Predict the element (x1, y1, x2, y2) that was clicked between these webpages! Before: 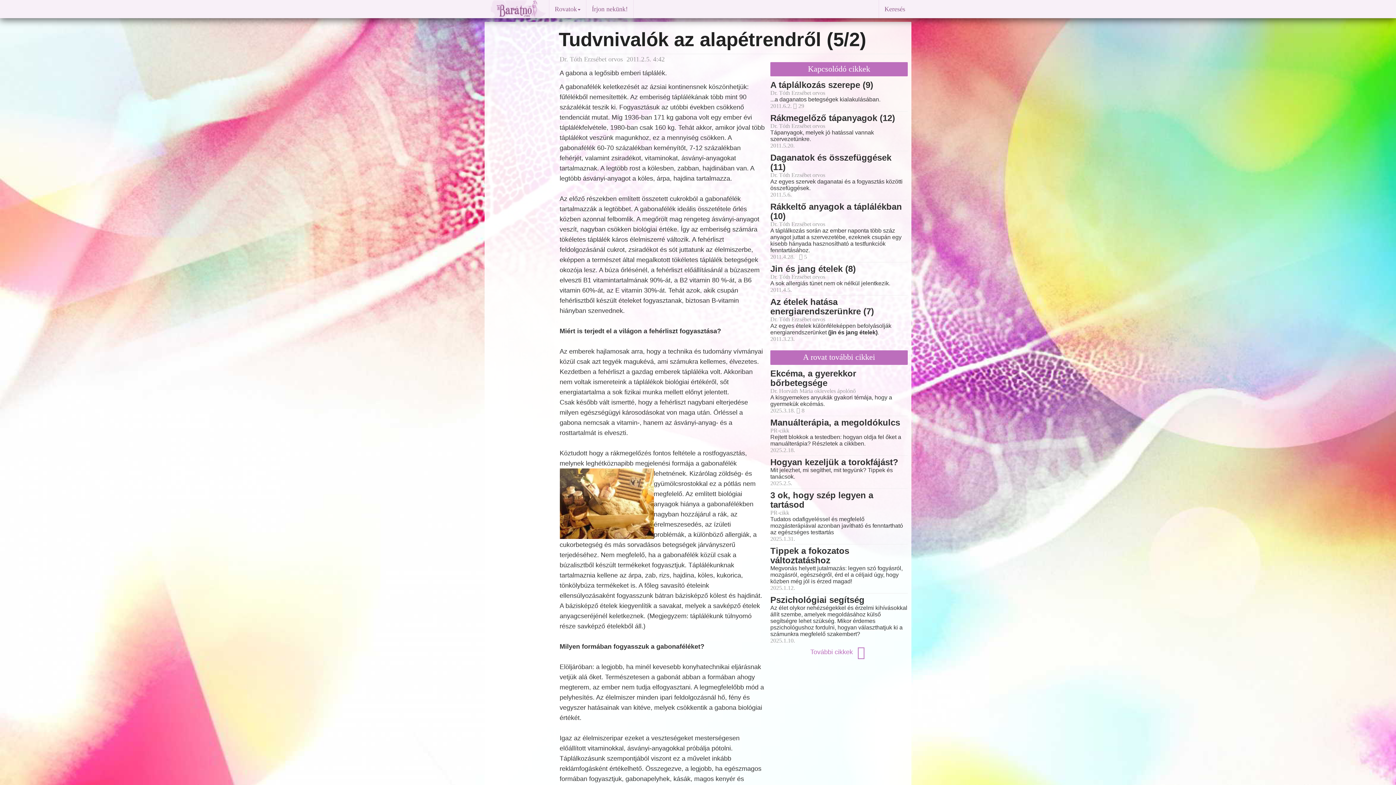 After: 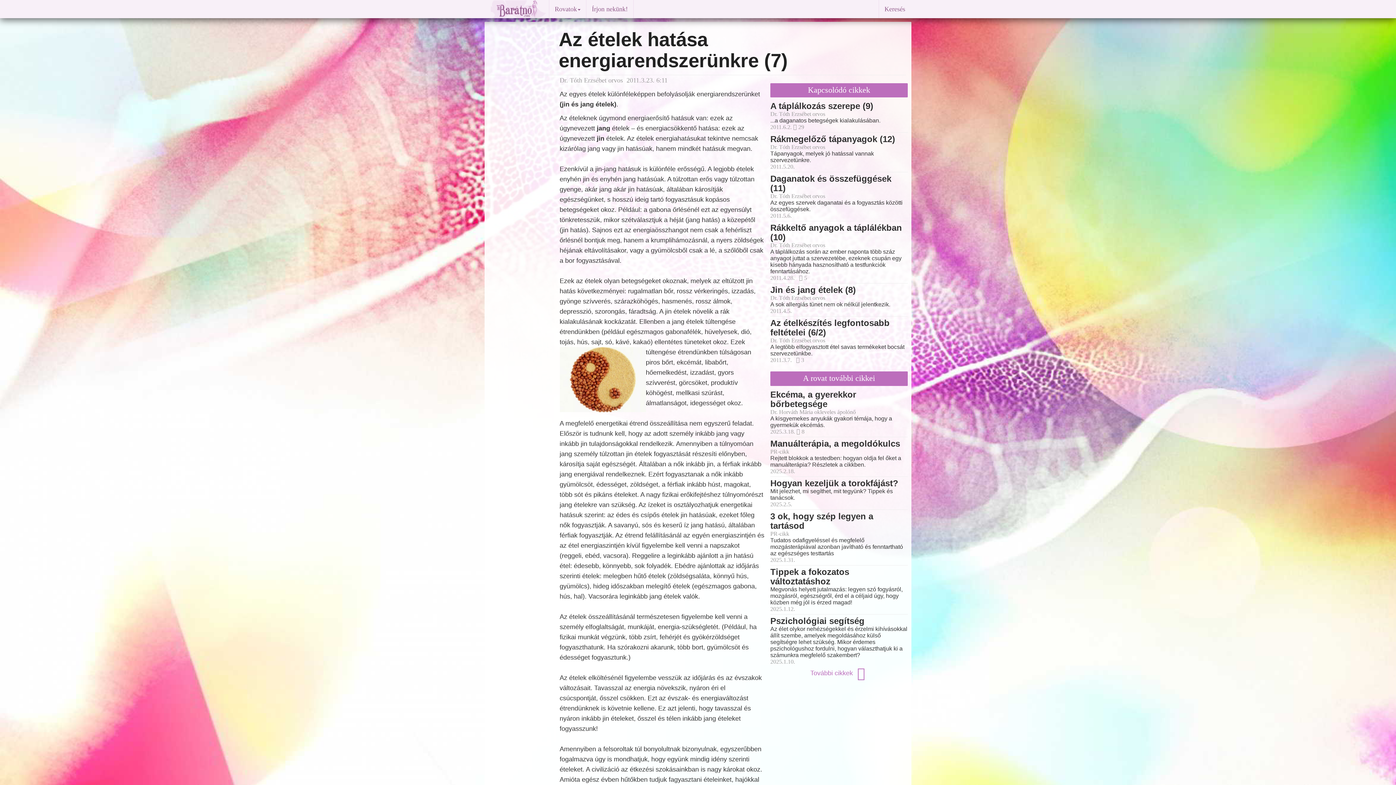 Action: bbox: (770, 297, 908, 316) label: Az ételek hatása energiarendszerünkre (7)